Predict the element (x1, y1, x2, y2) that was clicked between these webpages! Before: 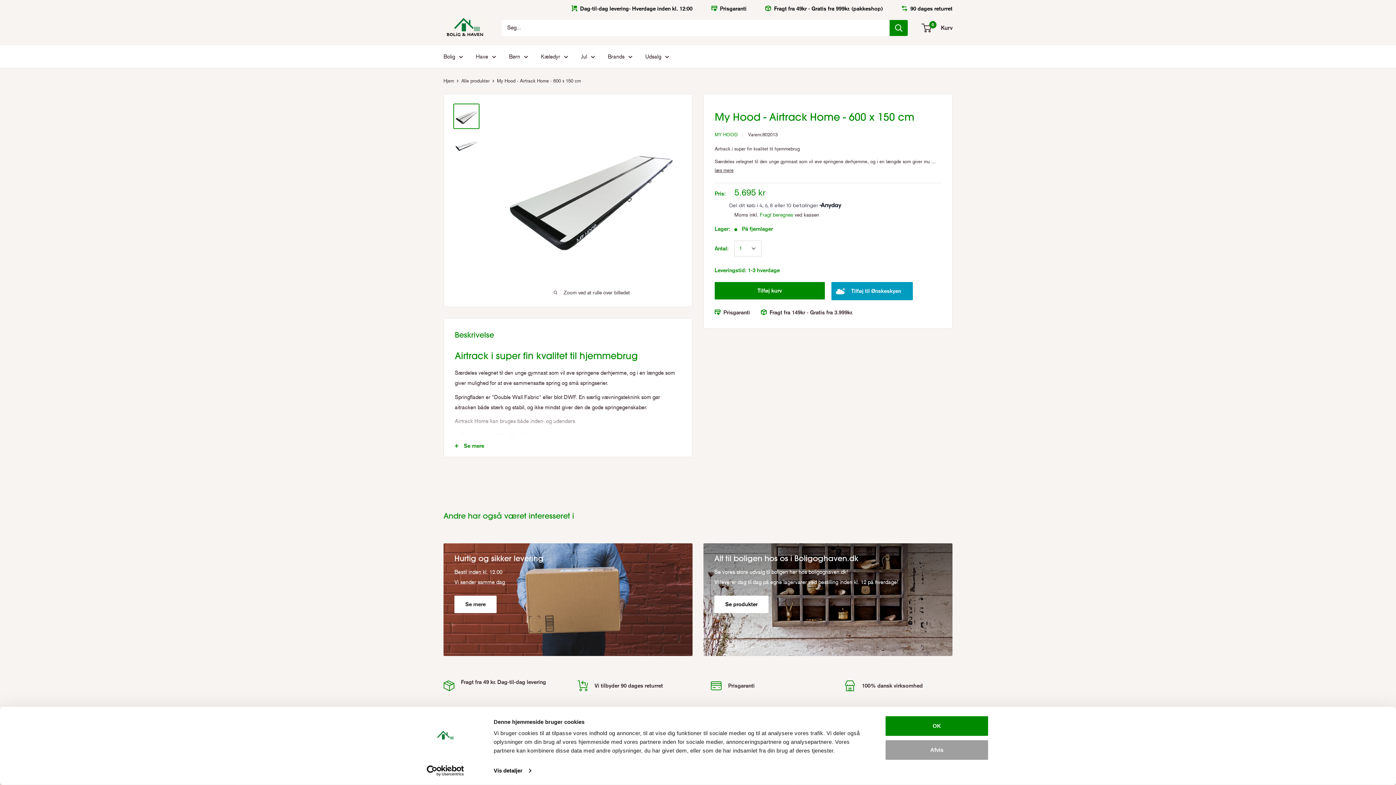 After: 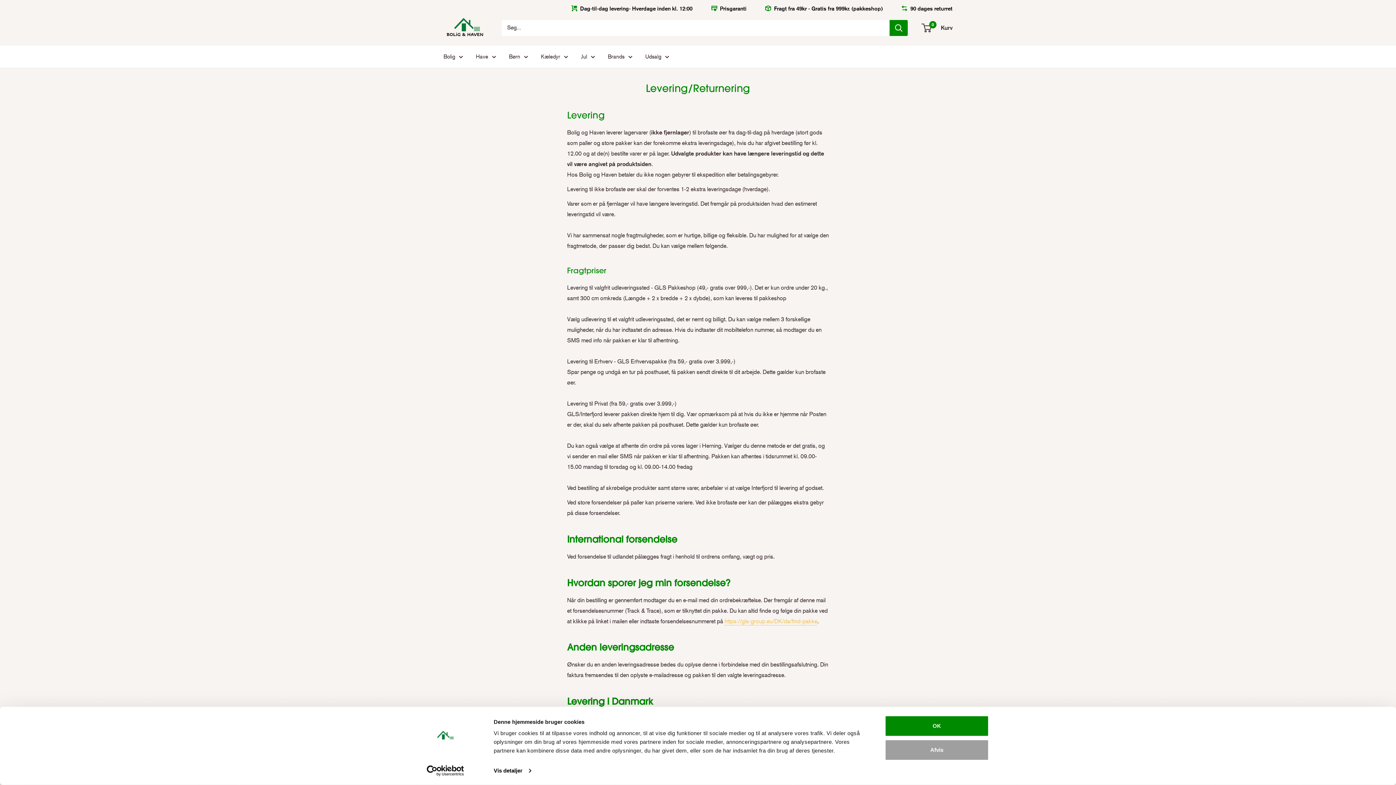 Action: bbox: (443, 543, 692, 656) label: Hurtig og sikker levering

Bestil inden kl. 12.00
Vi sender samme dag

Se mere